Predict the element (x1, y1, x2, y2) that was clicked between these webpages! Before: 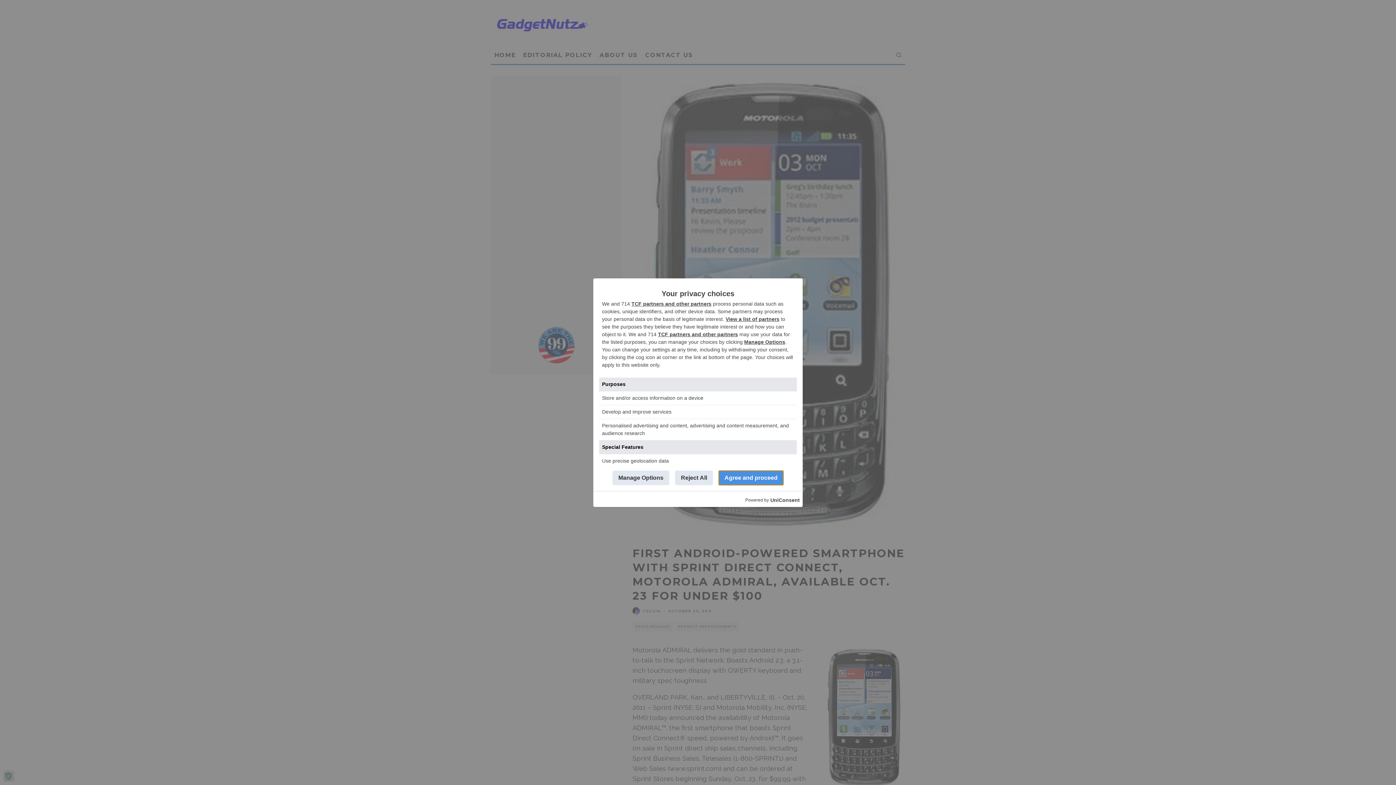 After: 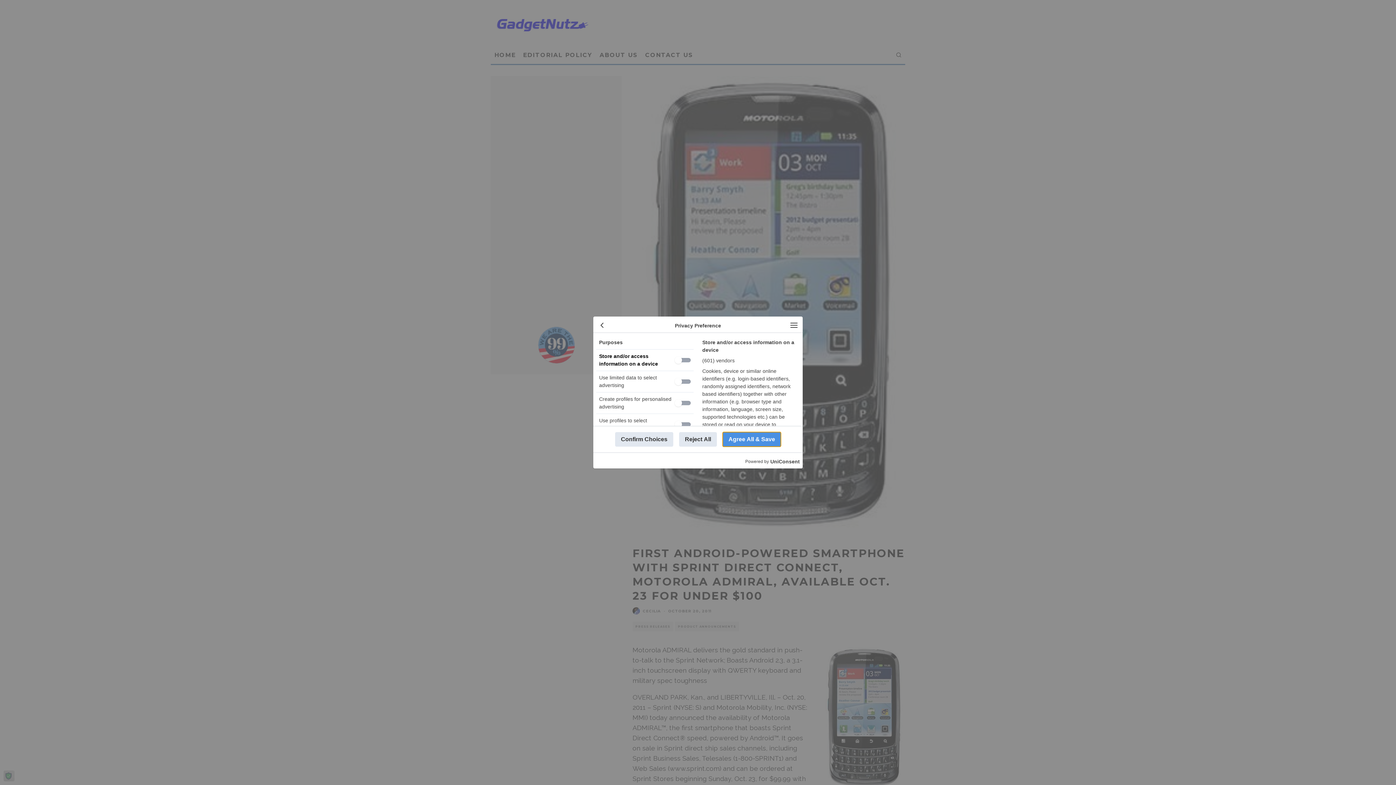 Action: bbox: (612, 470, 669, 485) label: Manage Options